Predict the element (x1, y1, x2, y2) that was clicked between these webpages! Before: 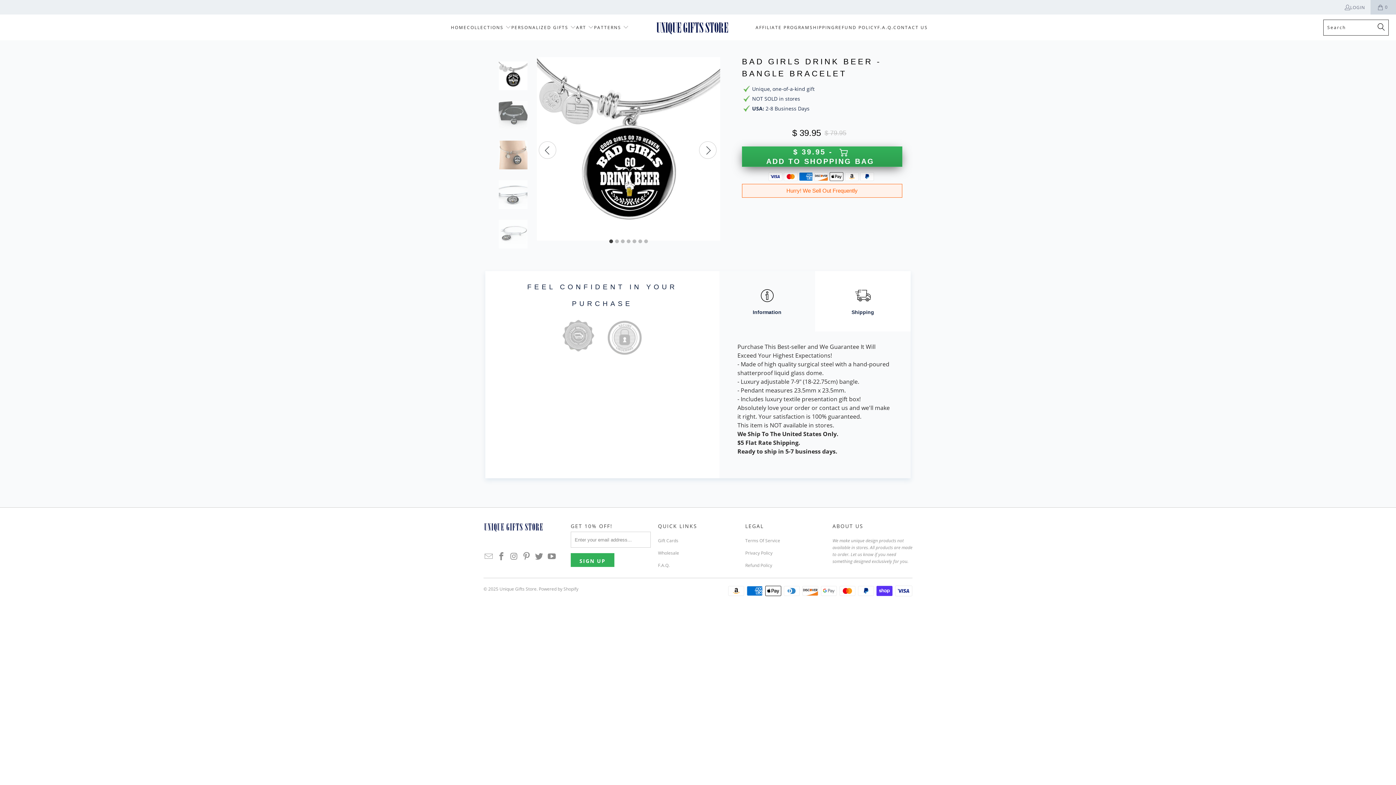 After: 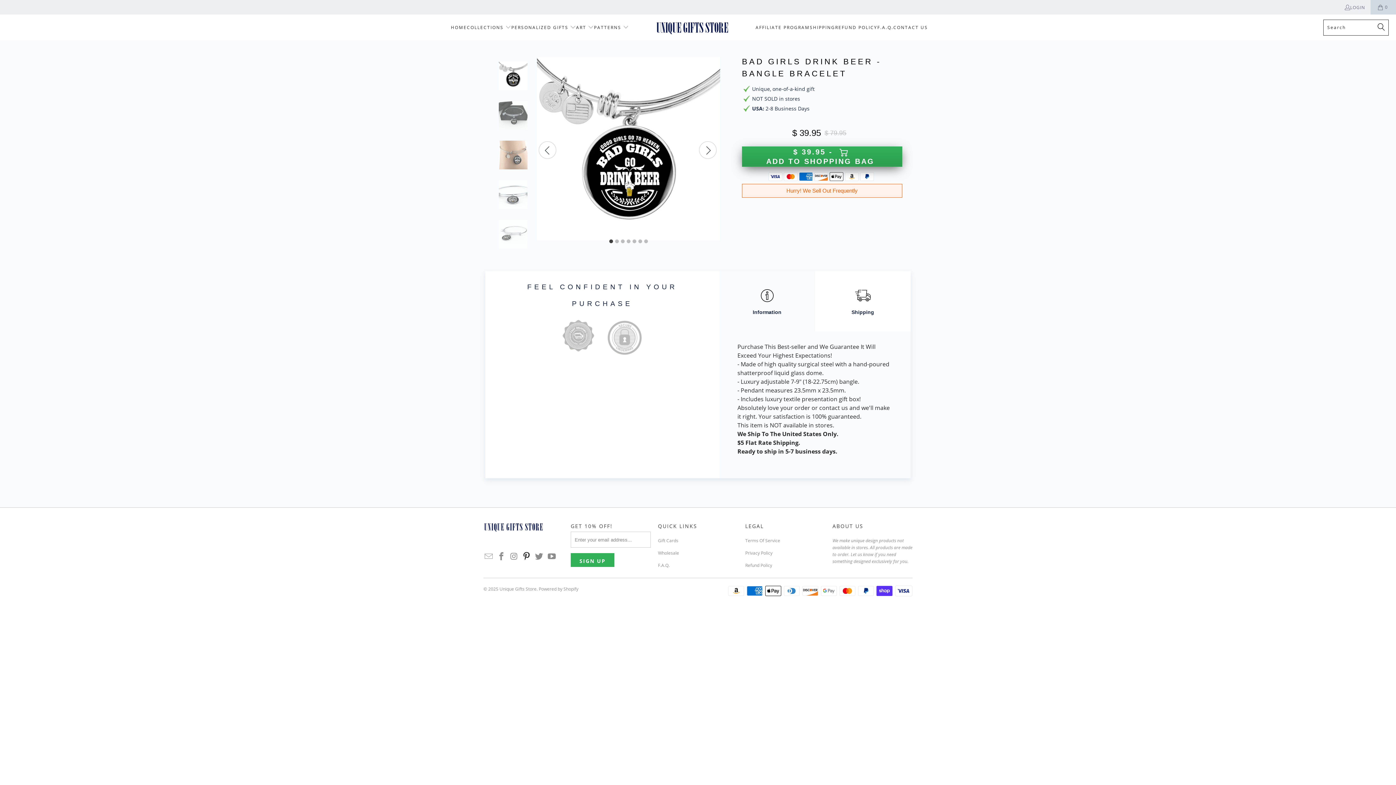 Action: bbox: (521, 552, 532, 560)